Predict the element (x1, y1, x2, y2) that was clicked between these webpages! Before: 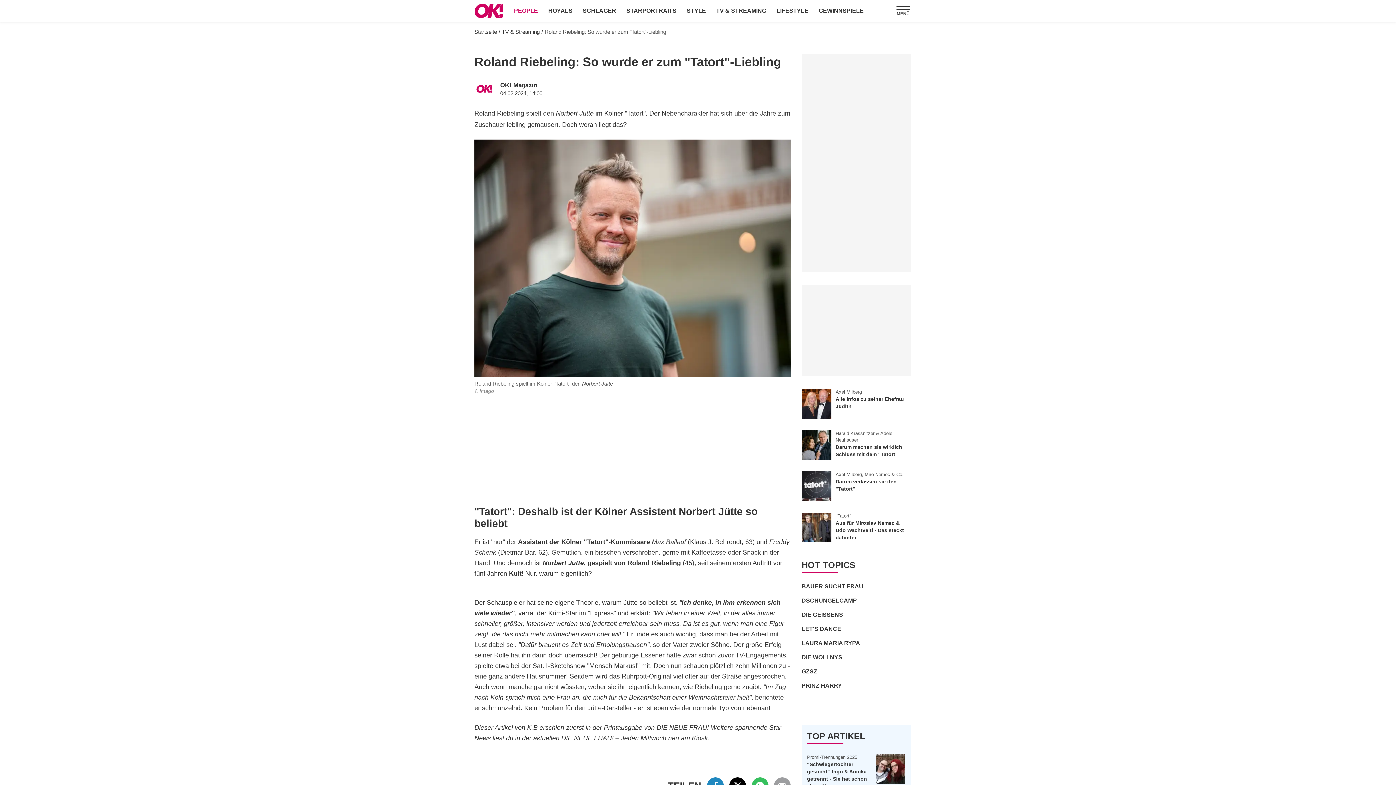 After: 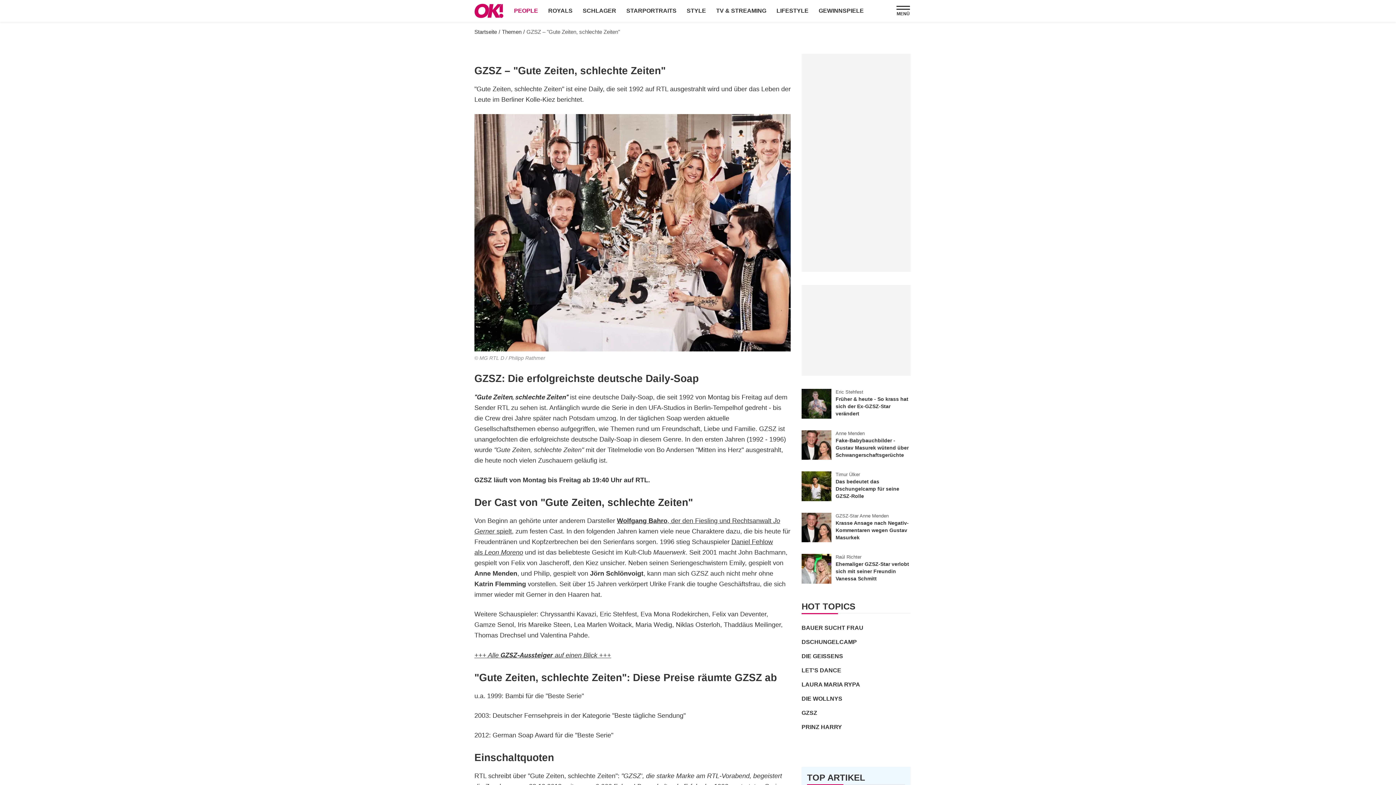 Action: bbox: (801, 668, 910, 681) label: GZSZ